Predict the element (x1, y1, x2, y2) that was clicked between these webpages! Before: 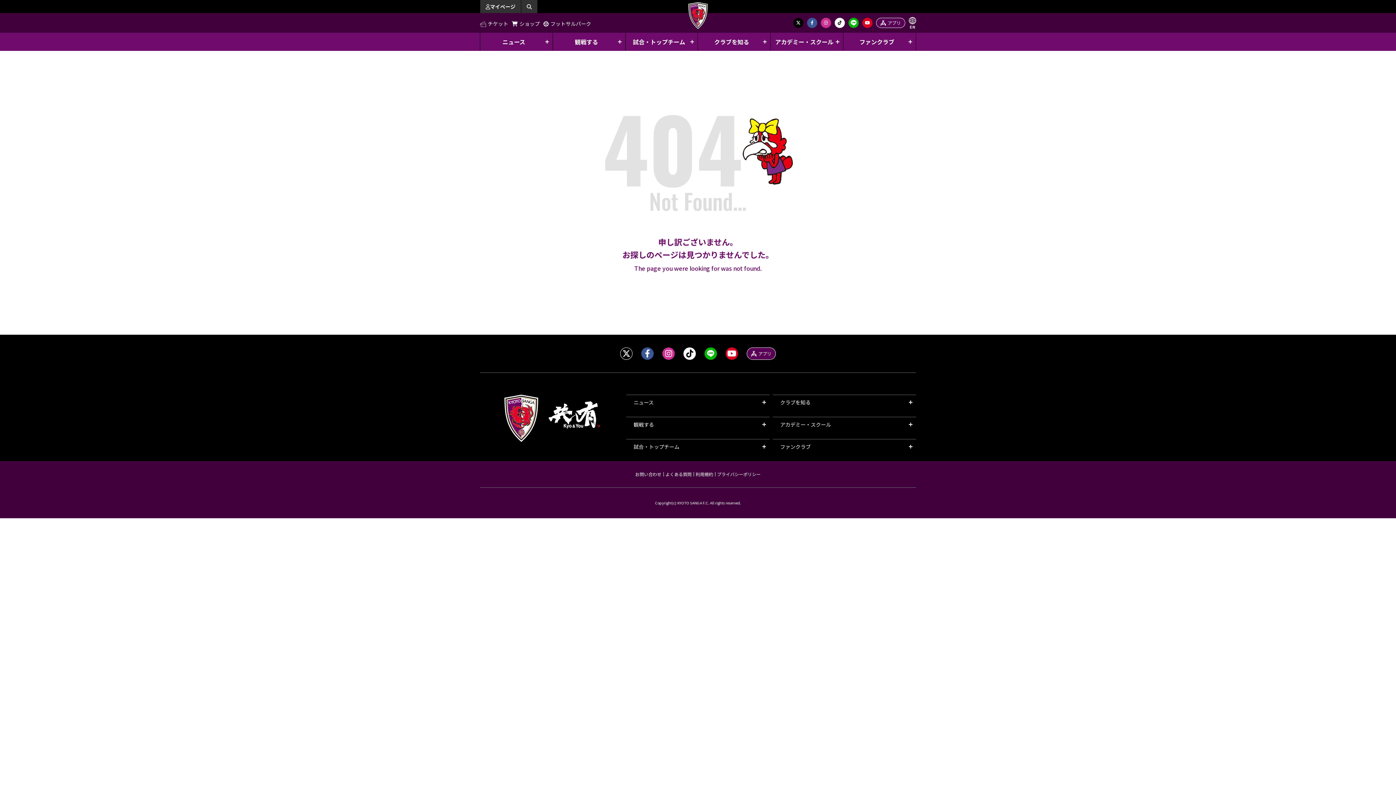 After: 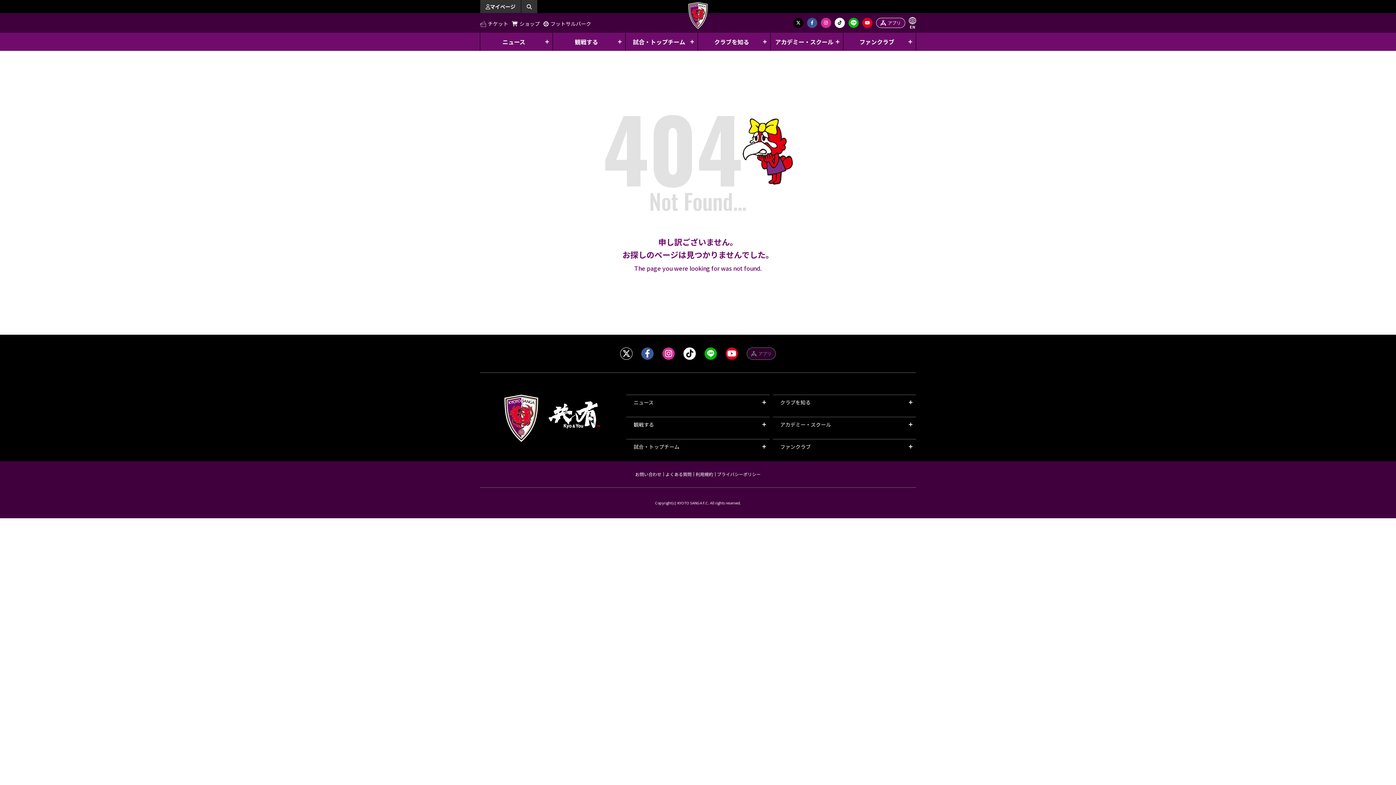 Action: label: アプリ bbox: (746, 347, 776, 360)